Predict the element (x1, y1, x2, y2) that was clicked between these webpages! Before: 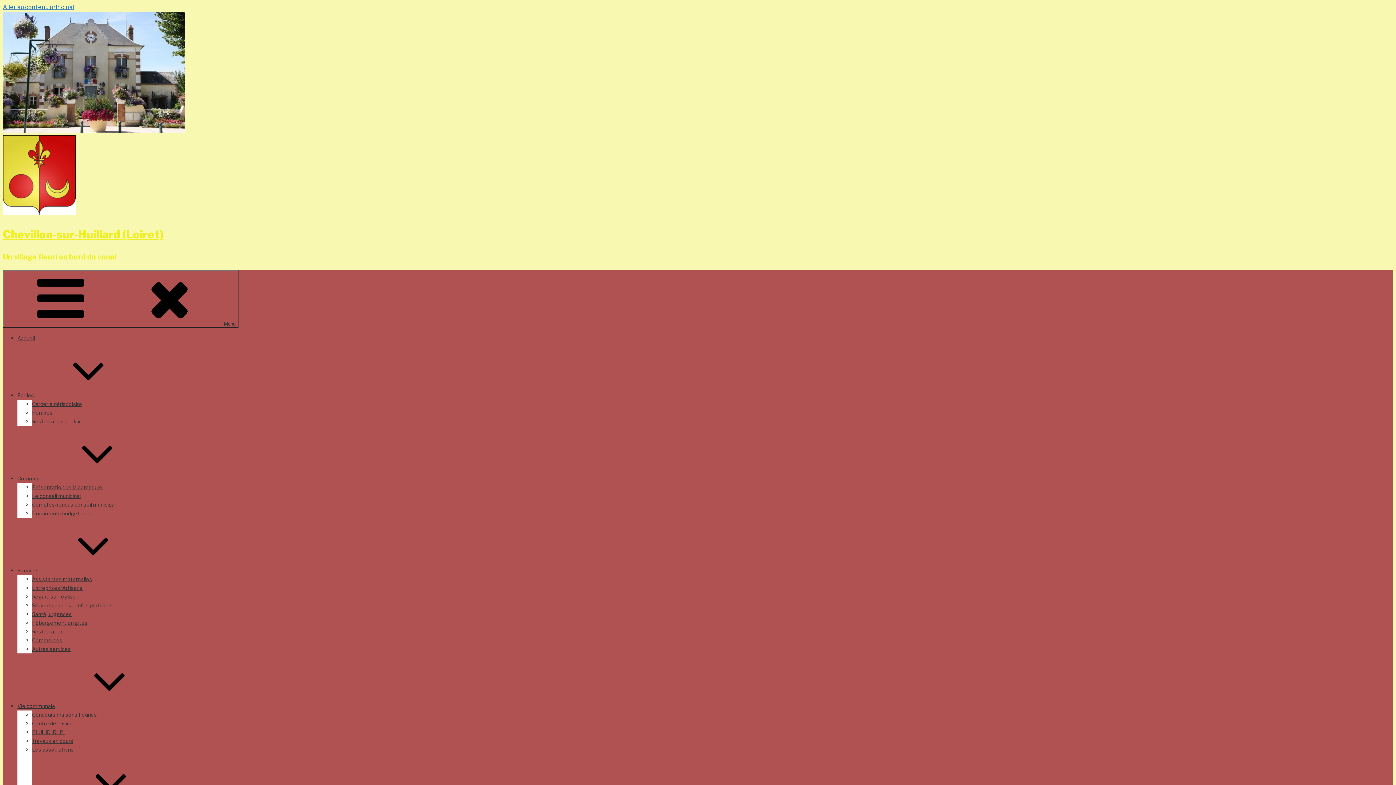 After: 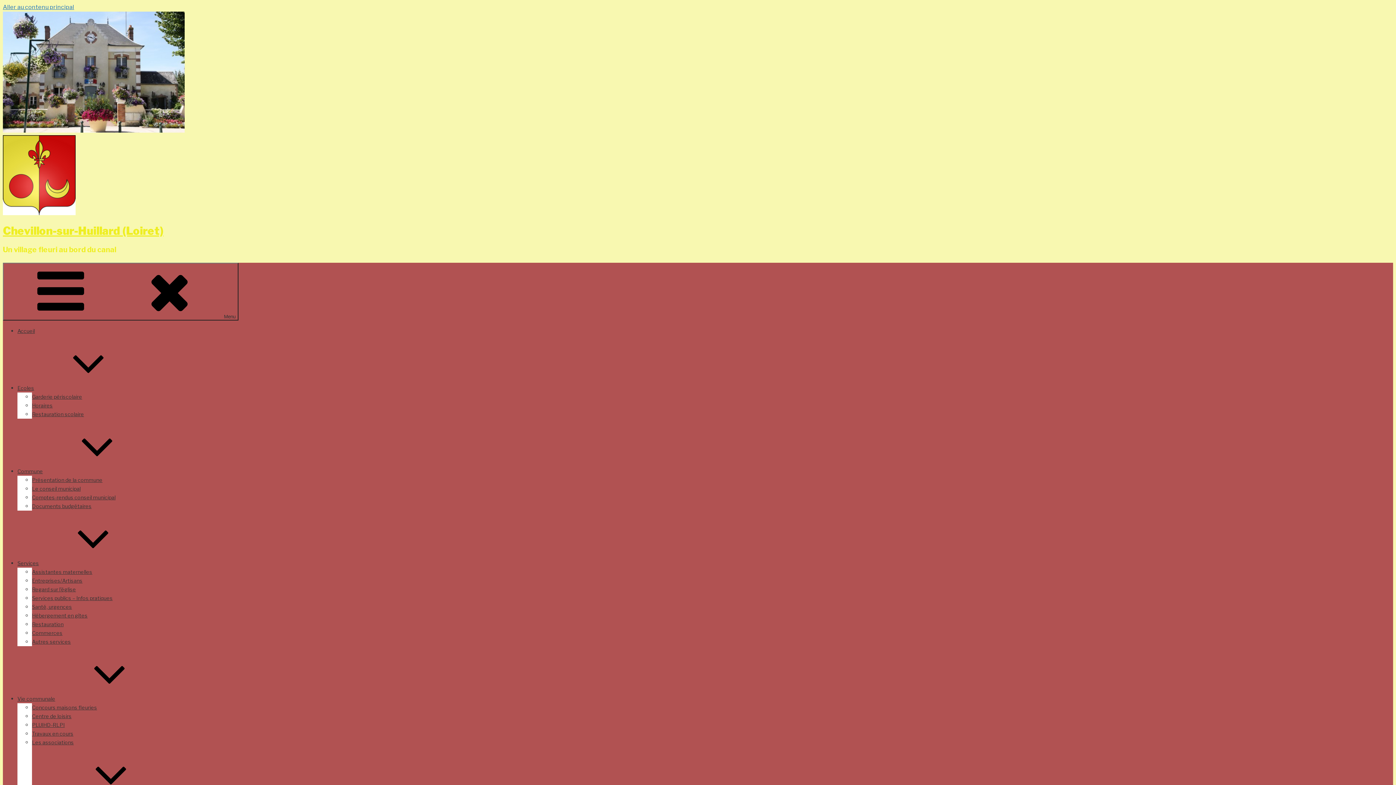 Action: bbox: (2, 228, 163, 241) label: Chevillon-sur-Huillard (Loiret)